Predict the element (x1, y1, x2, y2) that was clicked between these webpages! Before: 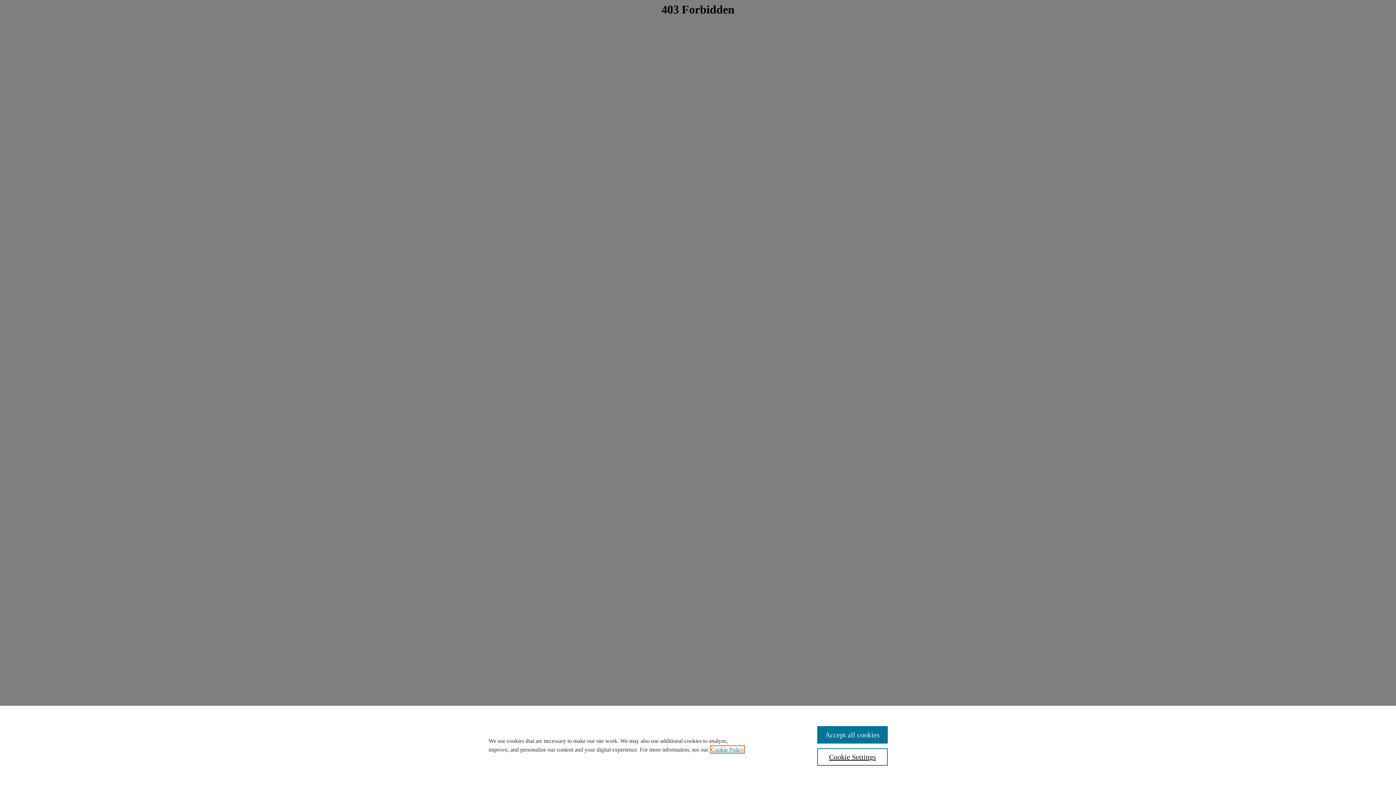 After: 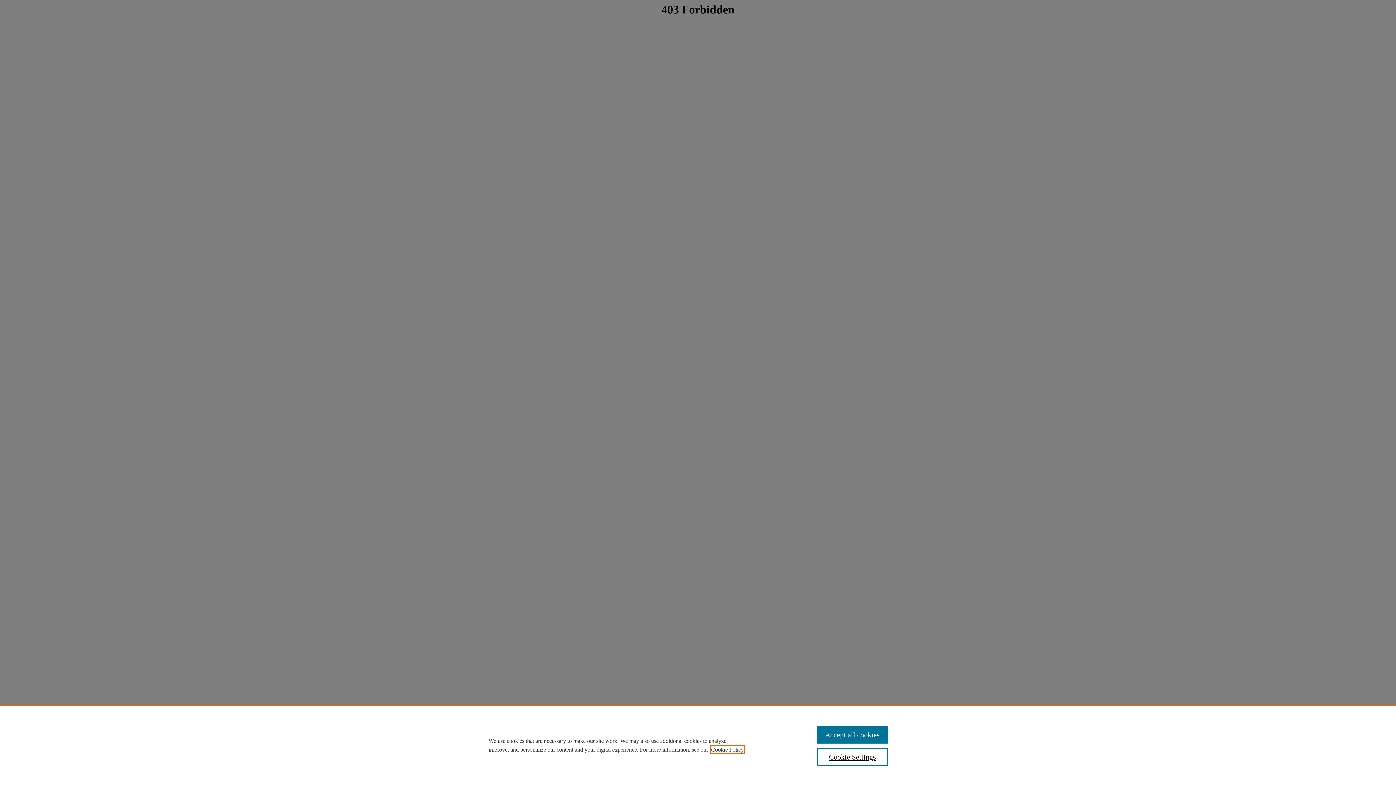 Action: label: , opens in a new tab bbox: (711, 746, 744, 753)